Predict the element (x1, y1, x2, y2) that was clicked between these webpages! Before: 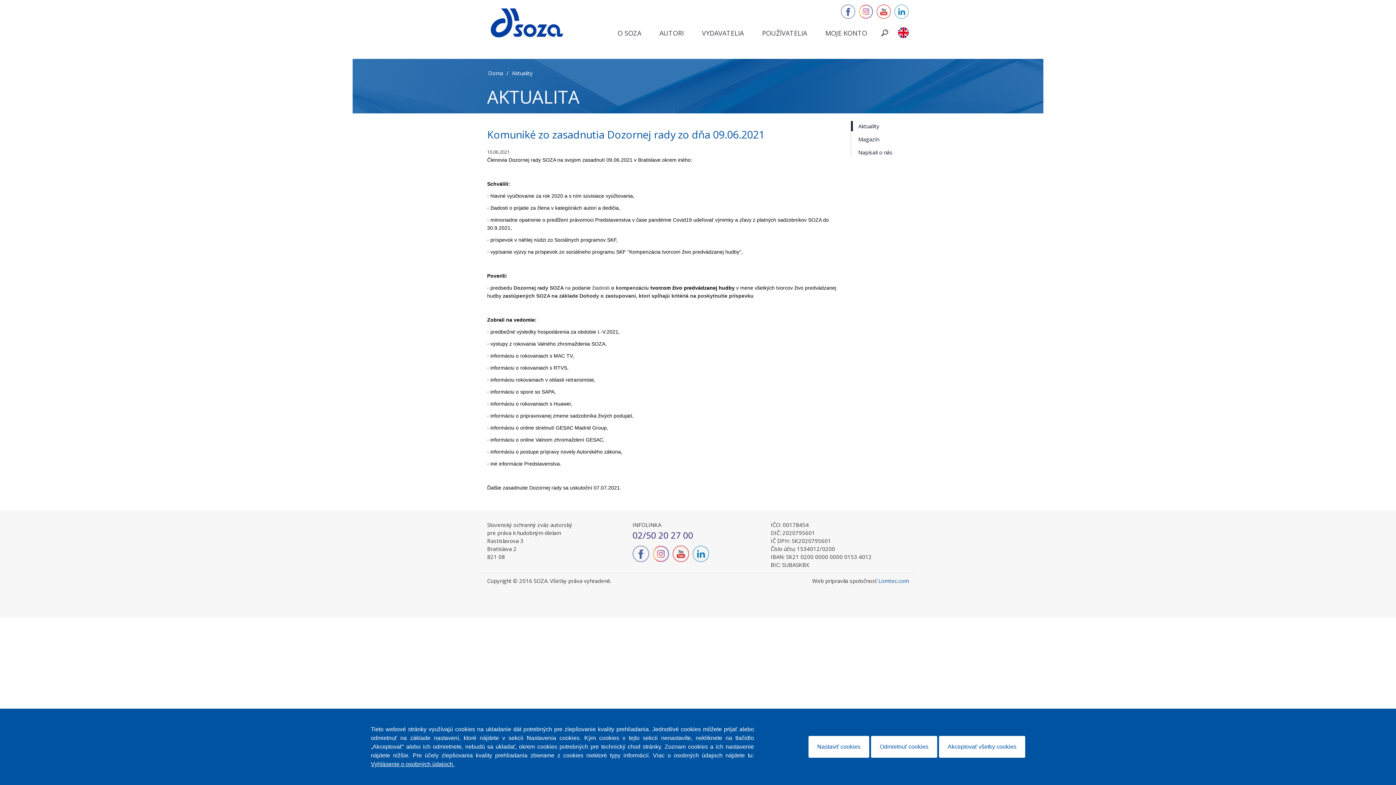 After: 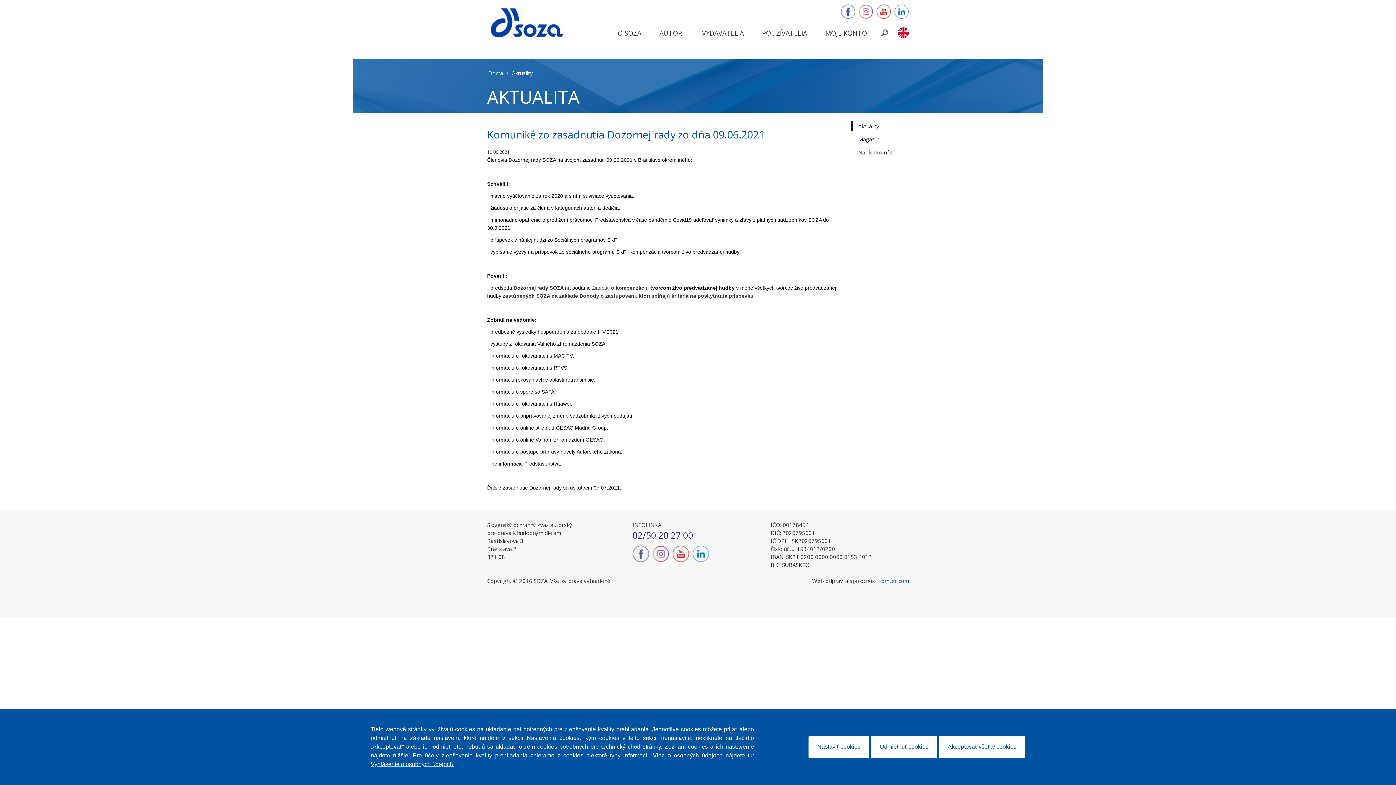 Action: bbox: (841, 7, 857, 14)